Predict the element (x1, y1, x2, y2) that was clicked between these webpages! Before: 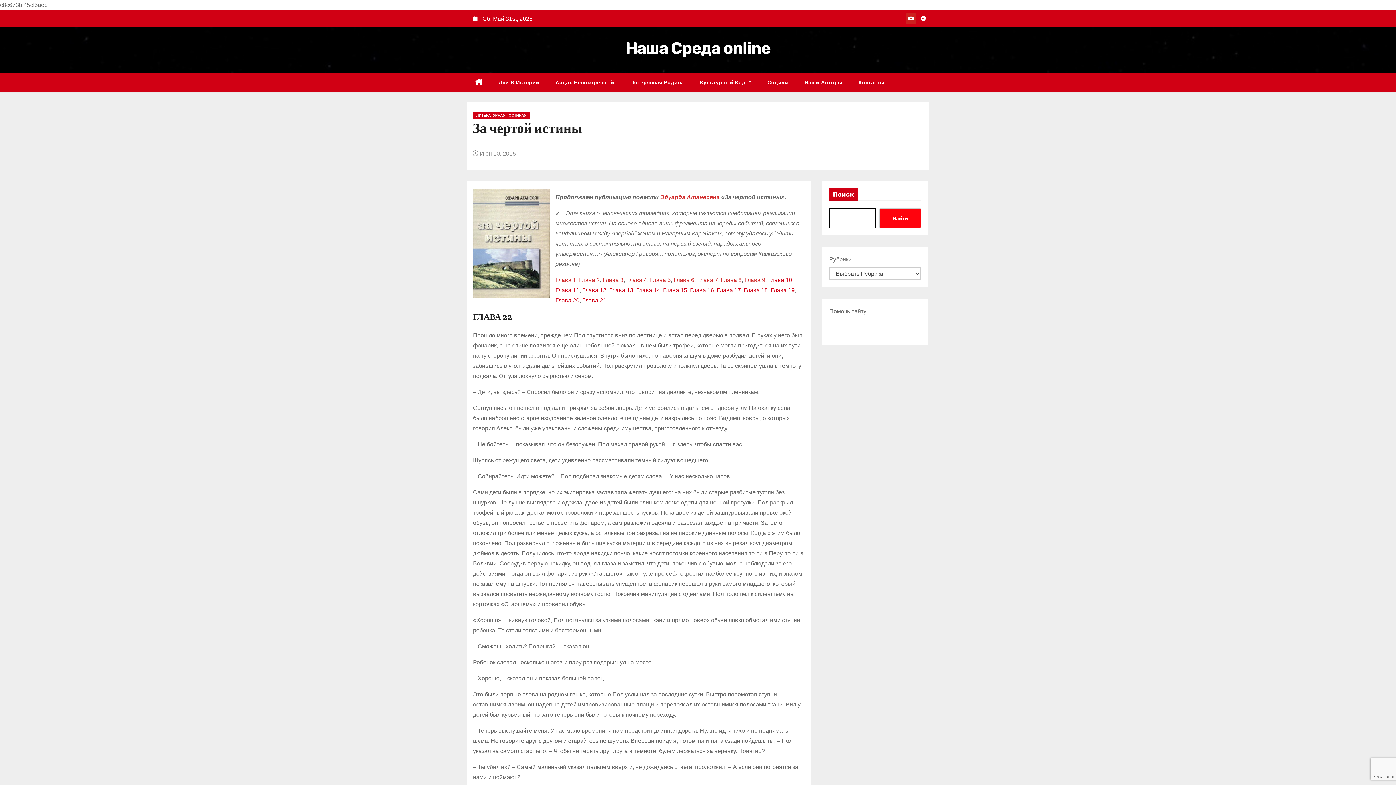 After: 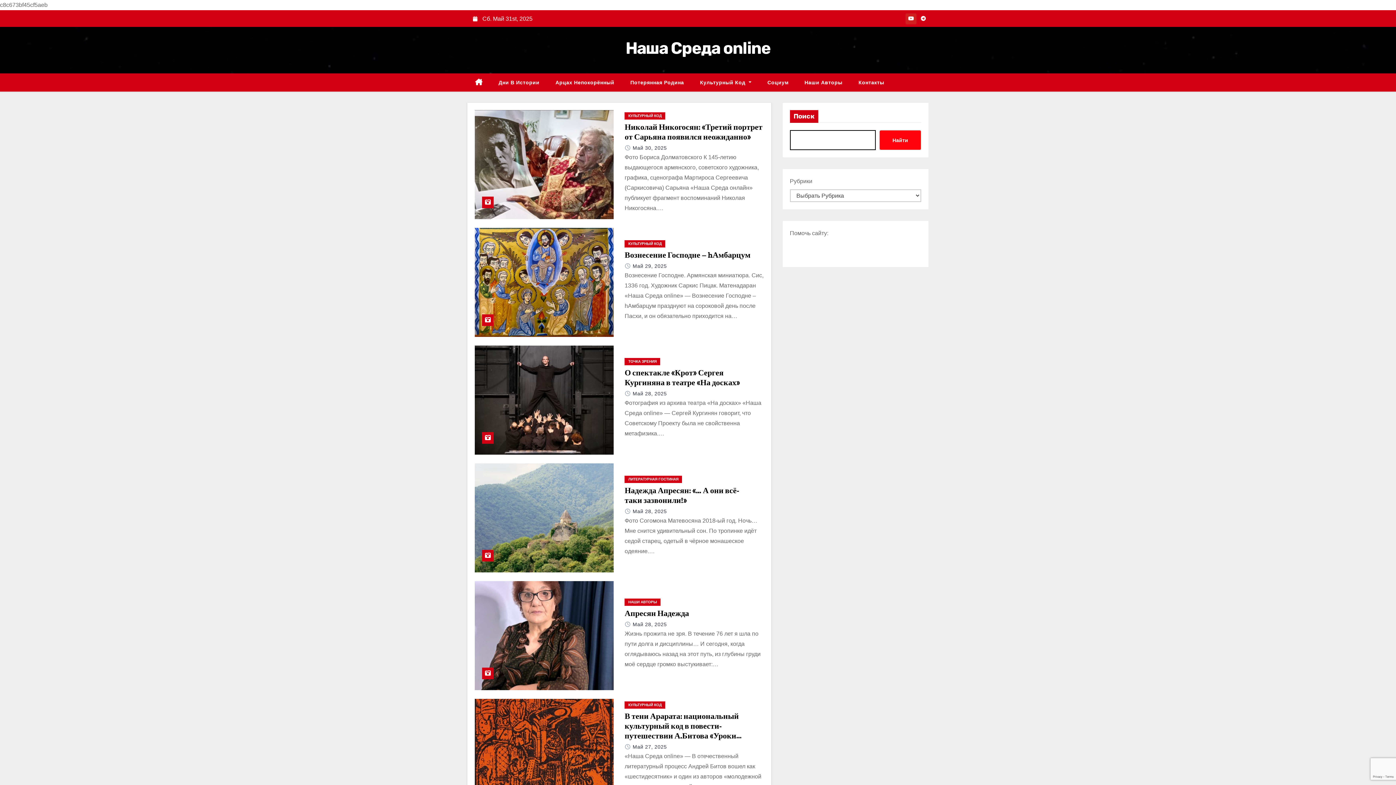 Action: bbox: (467, 73, 490, 91)